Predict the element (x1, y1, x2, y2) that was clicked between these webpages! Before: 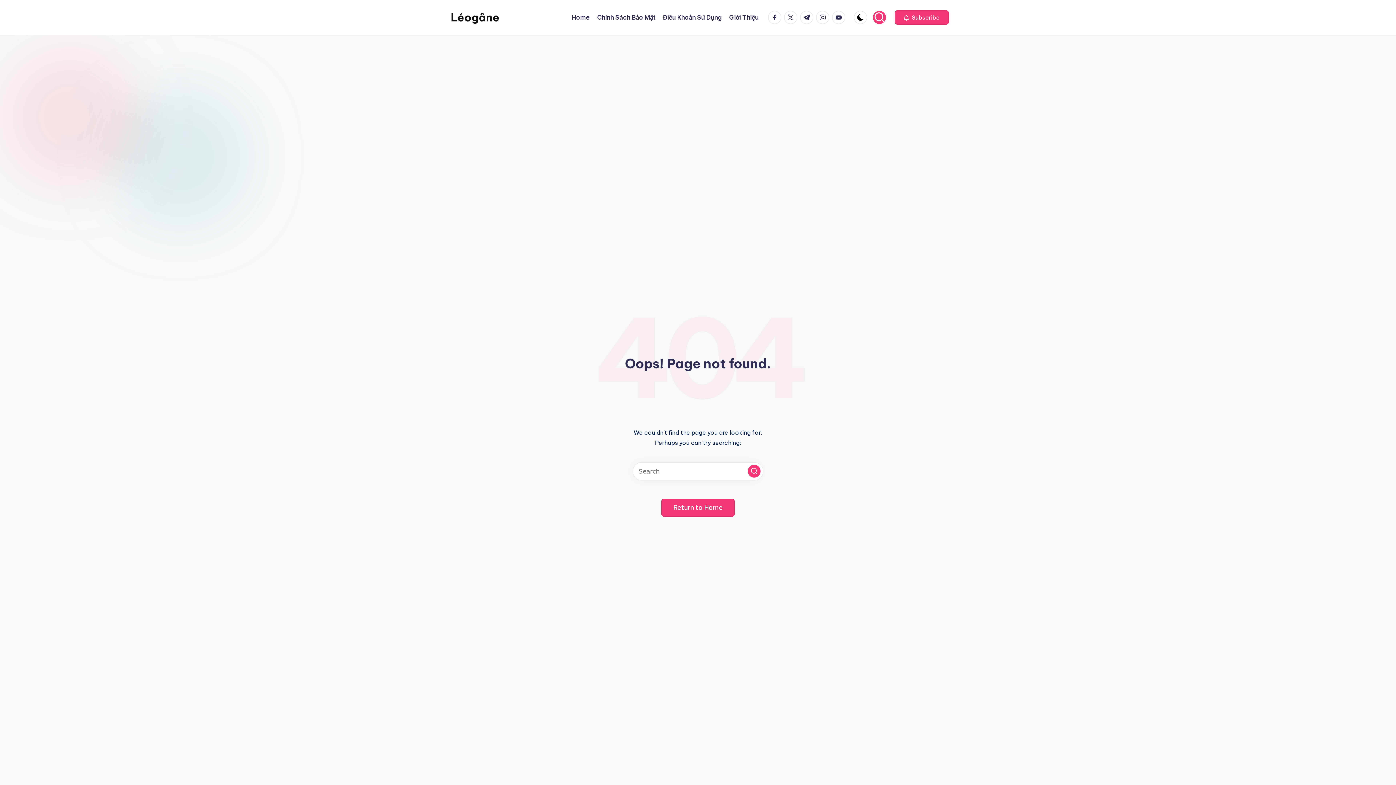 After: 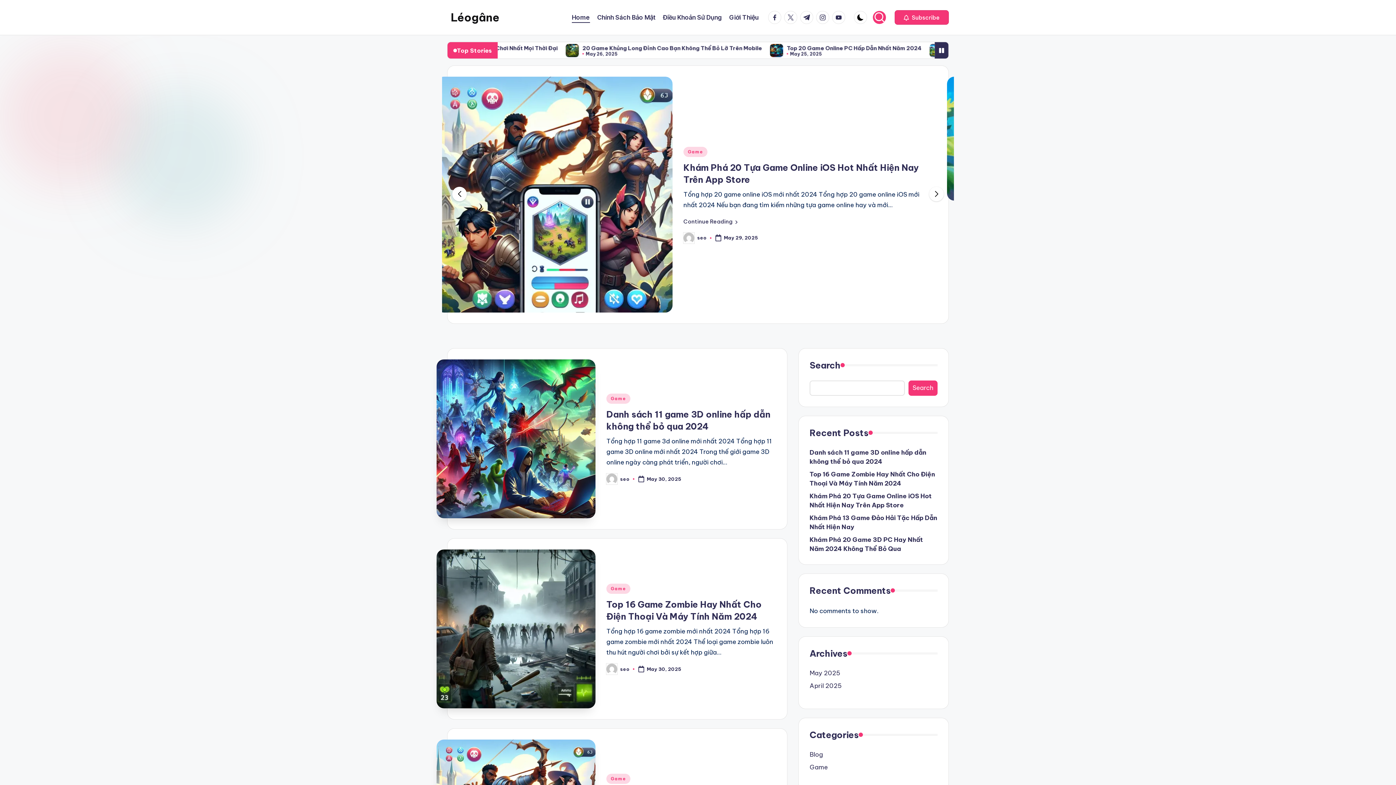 Action: bbox: (450, 9, 499, 25) label: Léogâne